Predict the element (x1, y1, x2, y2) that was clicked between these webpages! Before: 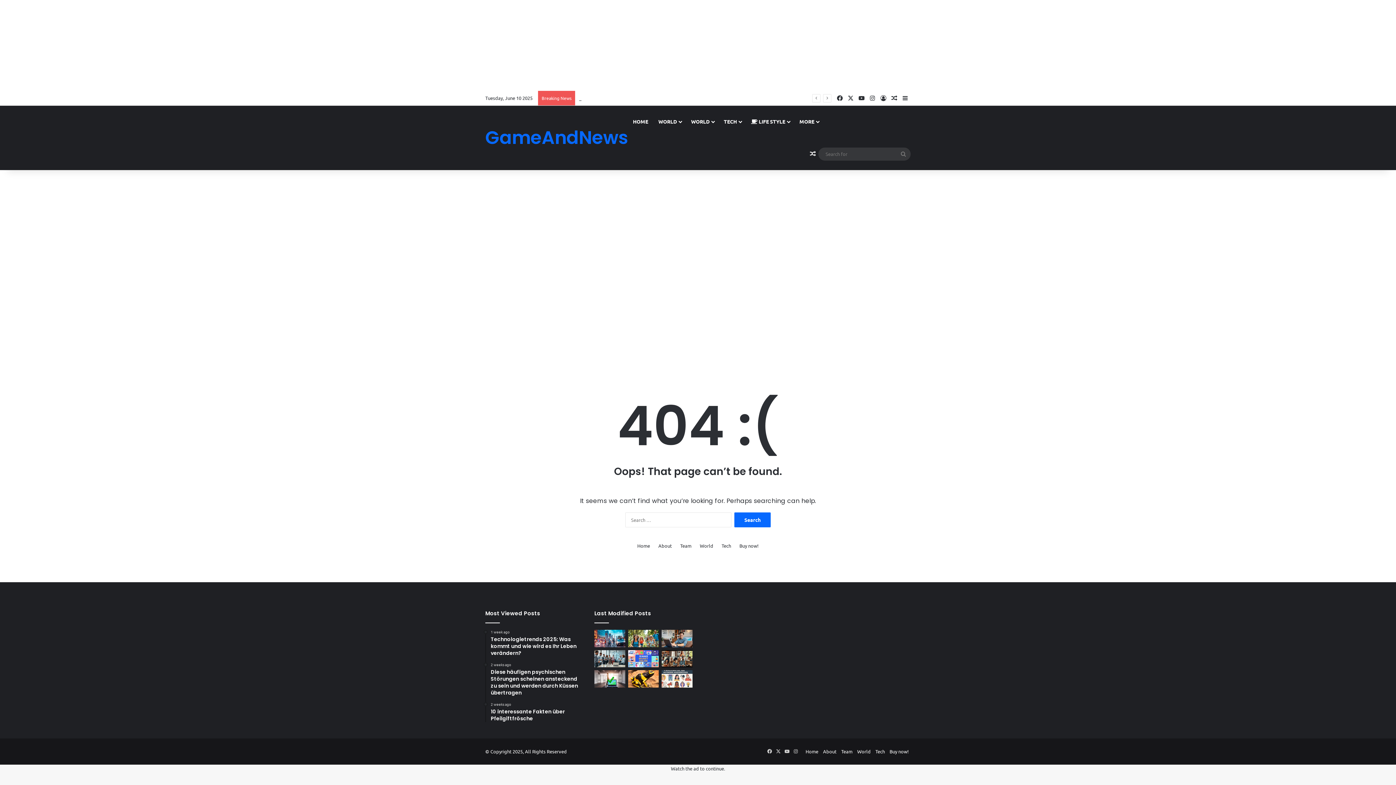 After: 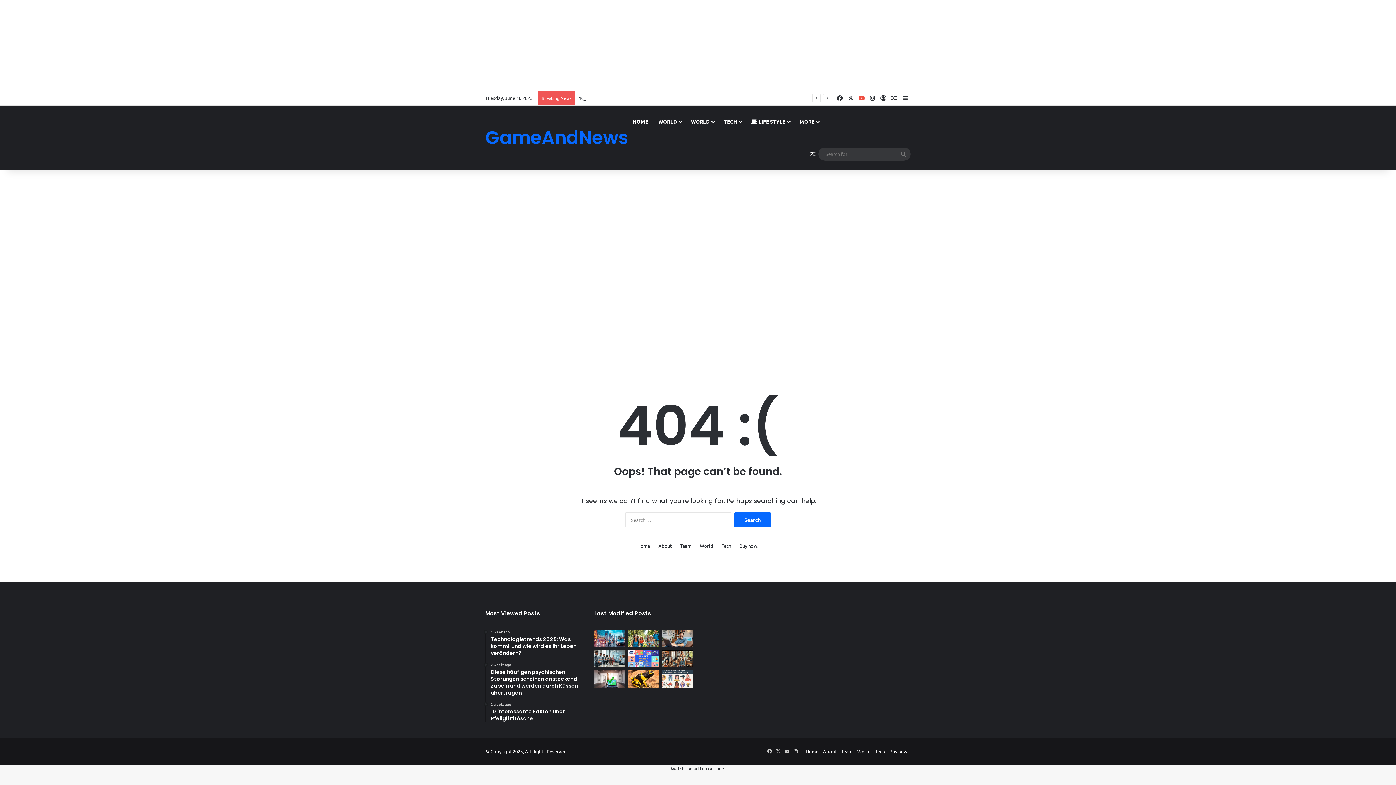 Action: bbox: (856, 90, 867, 105) label: YouTube